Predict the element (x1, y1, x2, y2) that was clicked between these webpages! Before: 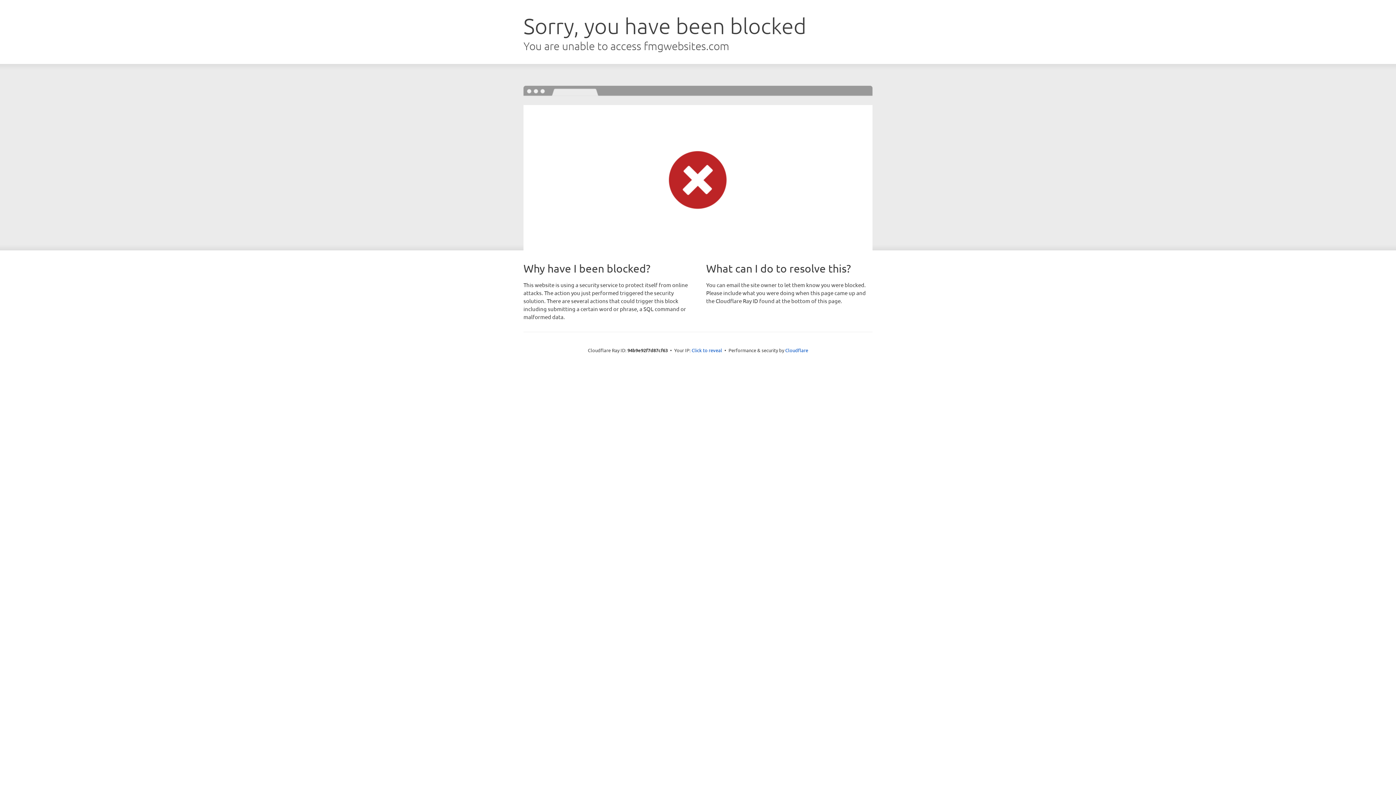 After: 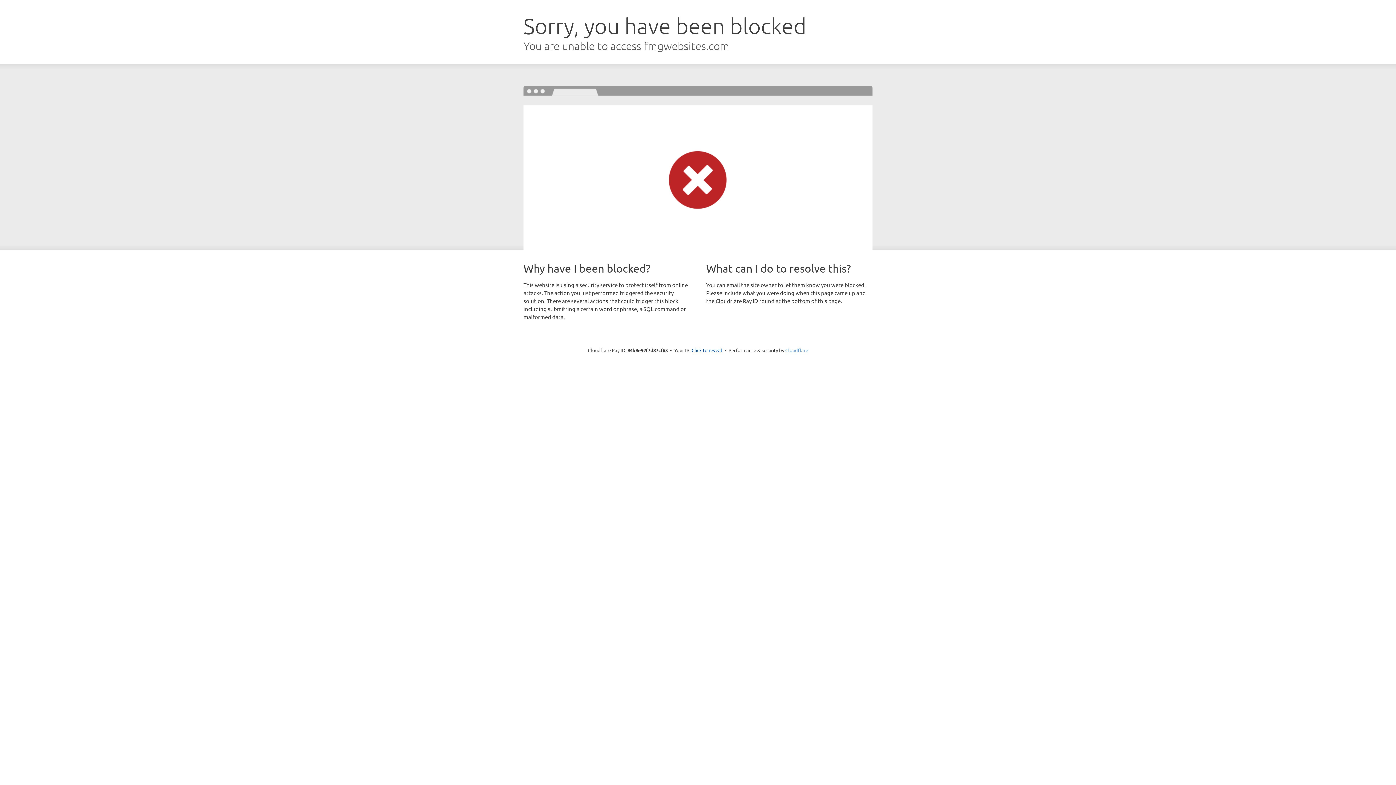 Action: label: Cloudflare bbox: (785, 347, 808, 353)